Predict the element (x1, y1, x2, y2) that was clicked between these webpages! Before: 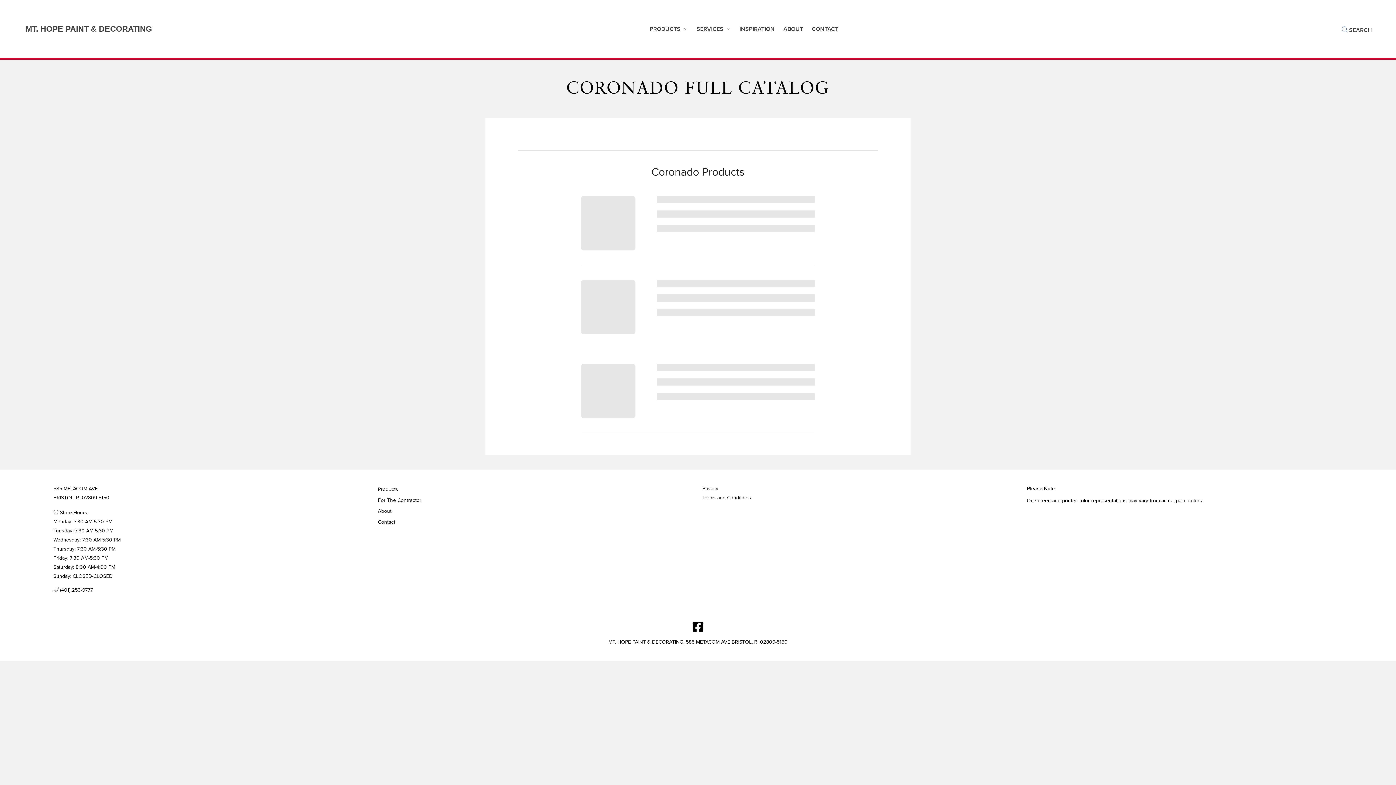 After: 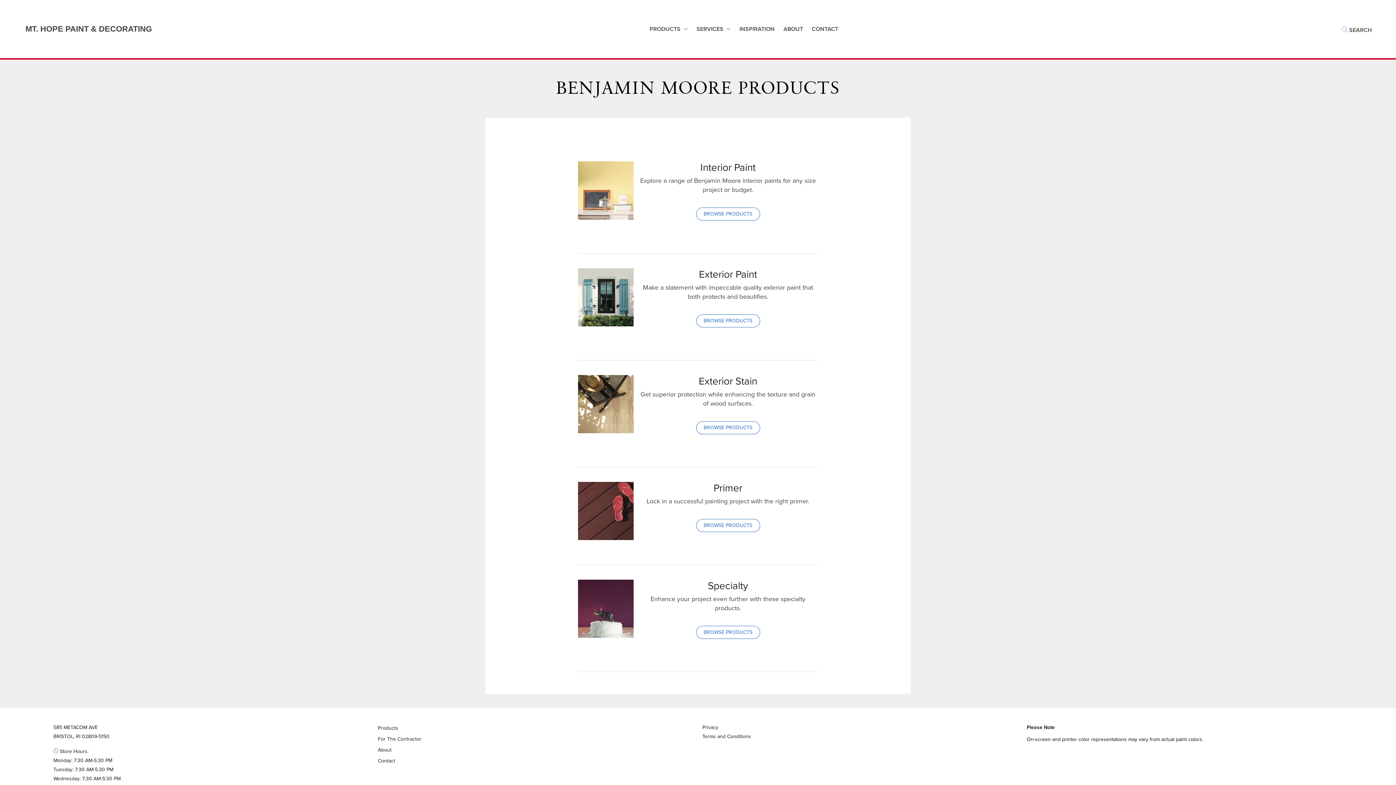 Action: bbox: (645, 18, 692, 40) label: PRODUCTS